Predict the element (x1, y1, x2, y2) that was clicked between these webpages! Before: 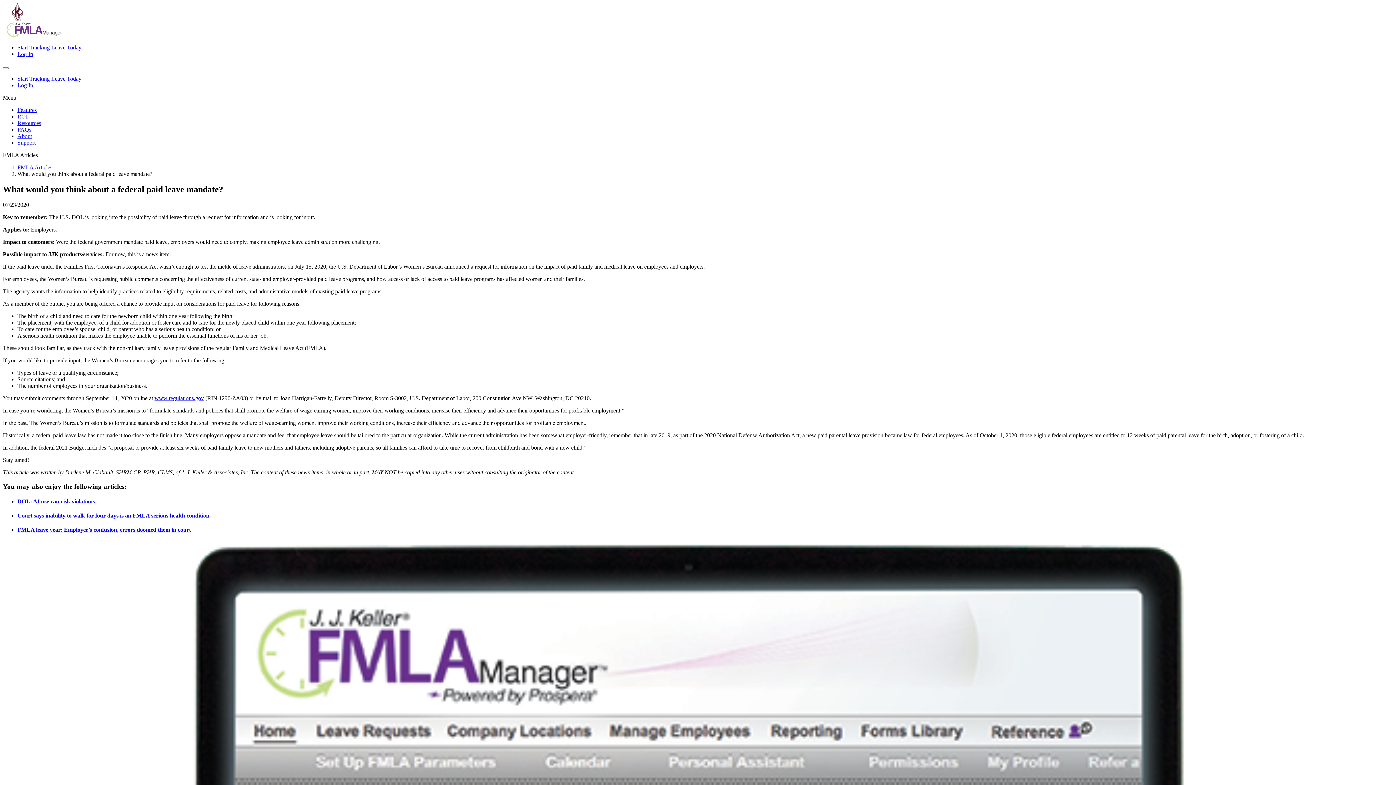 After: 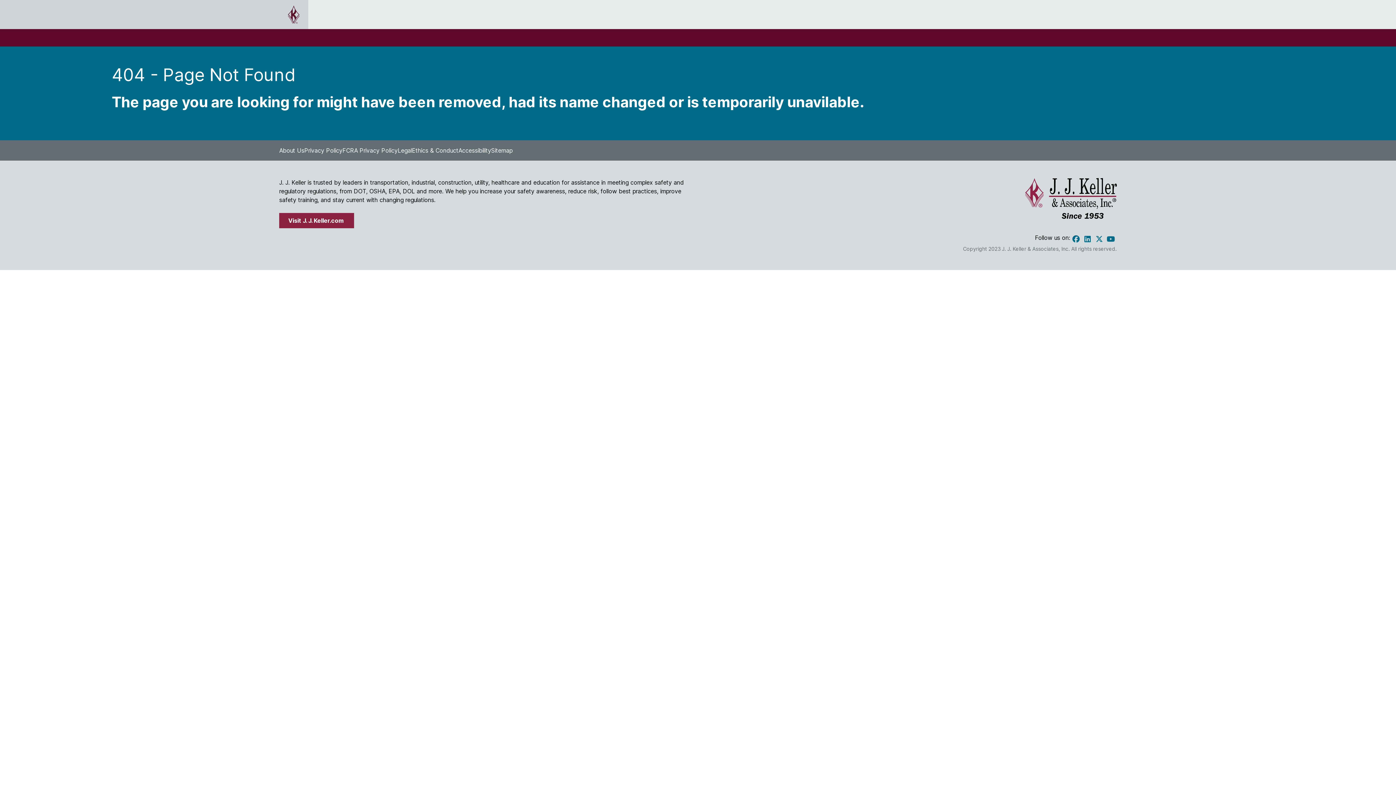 Action: label: Court says inability to walk for four days is an FMLA serious health condition bbox: (17, 512, 1393, 519)